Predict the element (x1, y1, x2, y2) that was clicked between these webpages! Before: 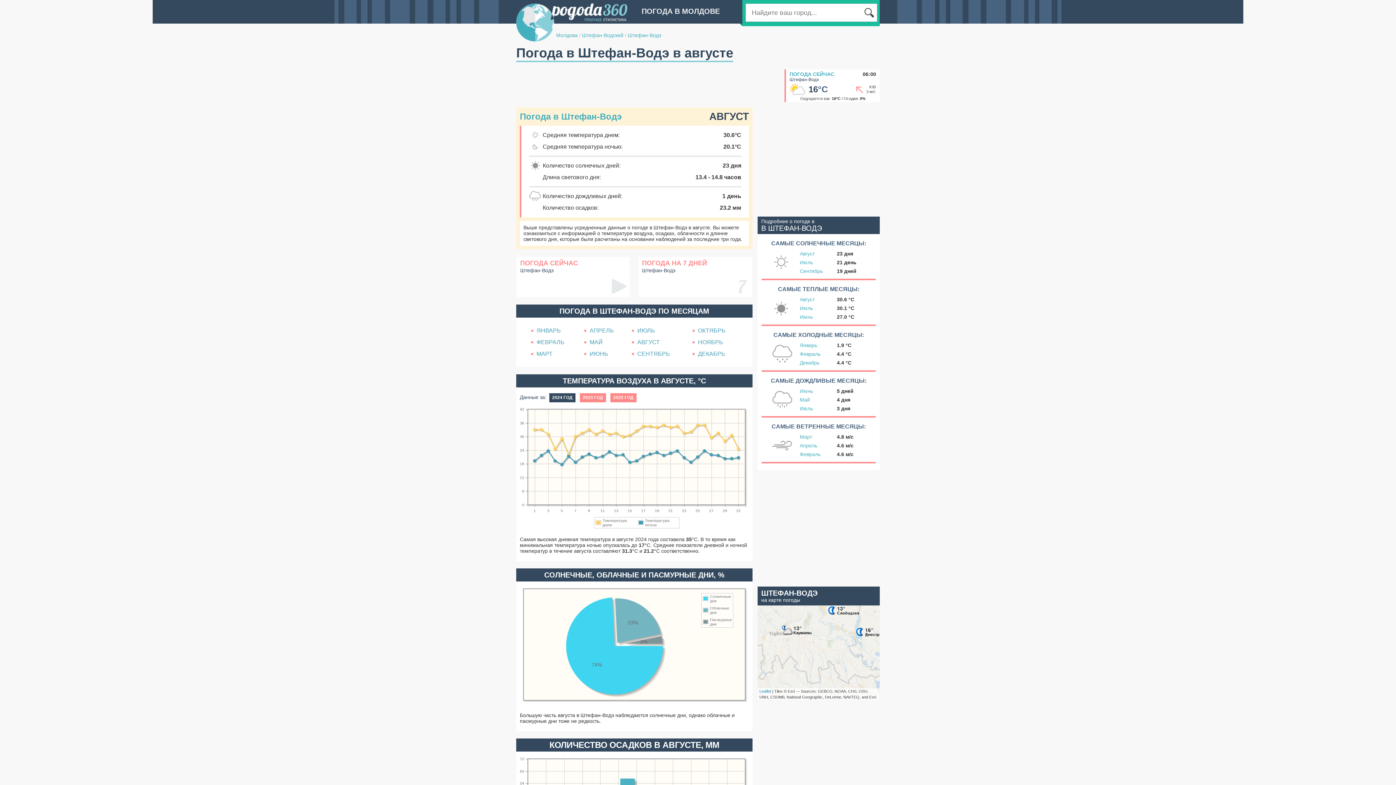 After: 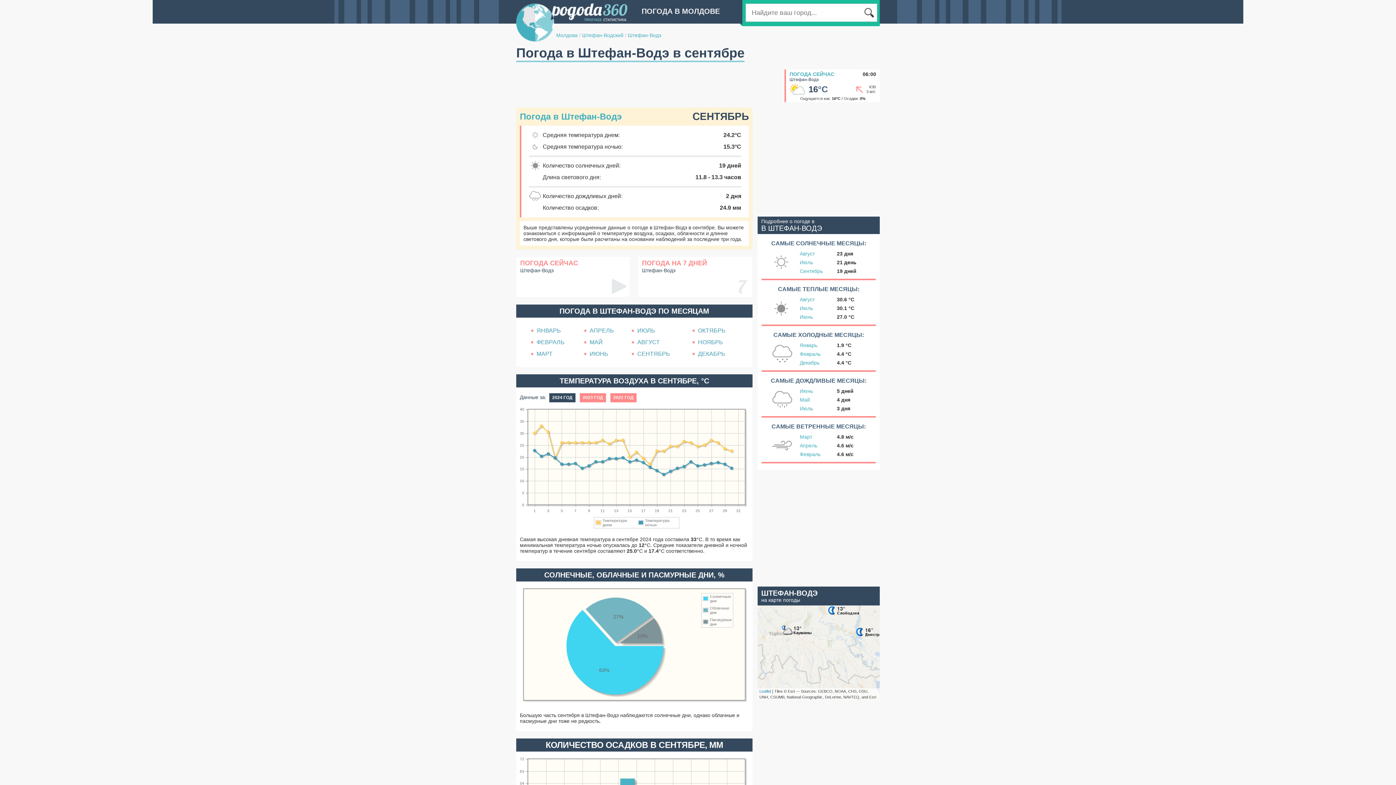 Action: bbox: (632, 350, 670, 357) label: СЕНТЯБРЬ